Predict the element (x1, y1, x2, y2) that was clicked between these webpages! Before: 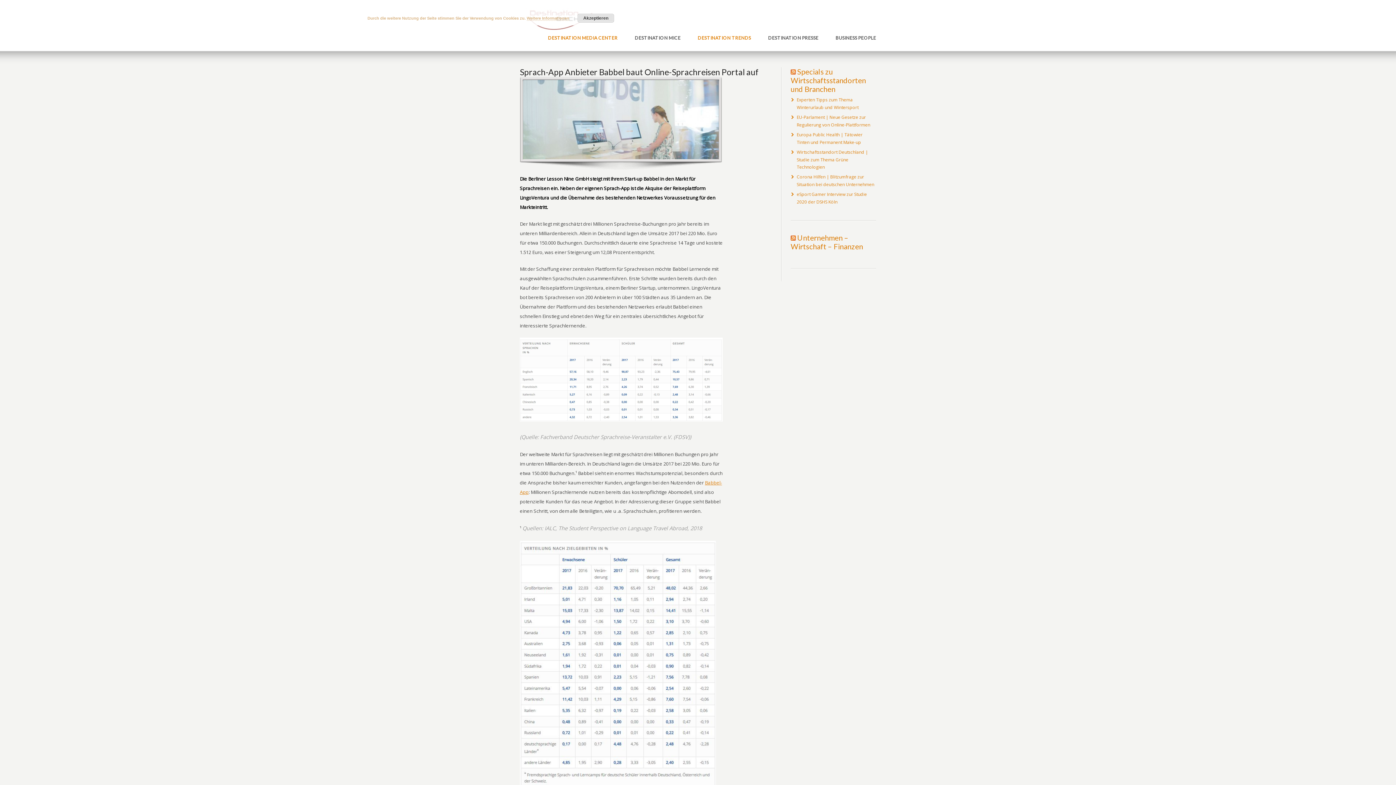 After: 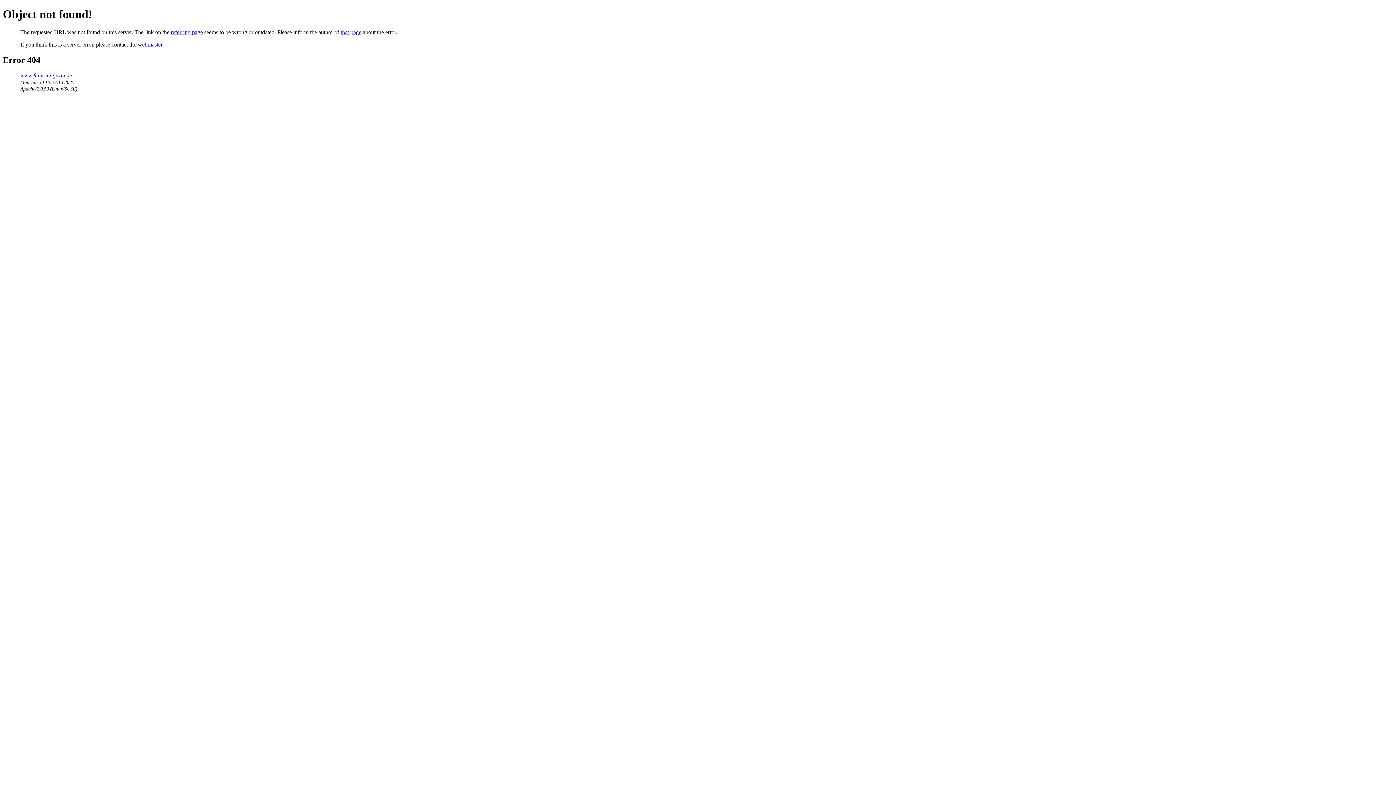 Action: bbox: (790, 233, 796, 242)